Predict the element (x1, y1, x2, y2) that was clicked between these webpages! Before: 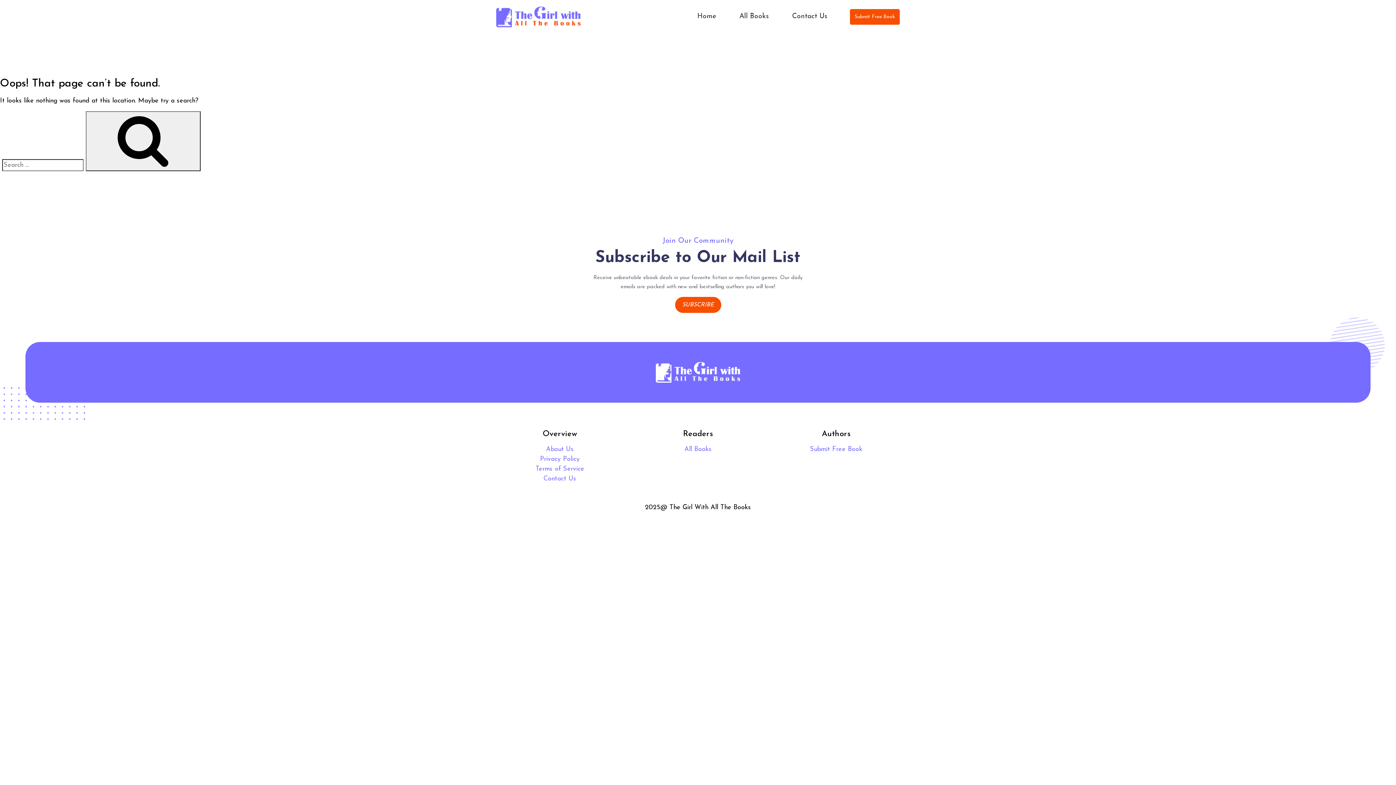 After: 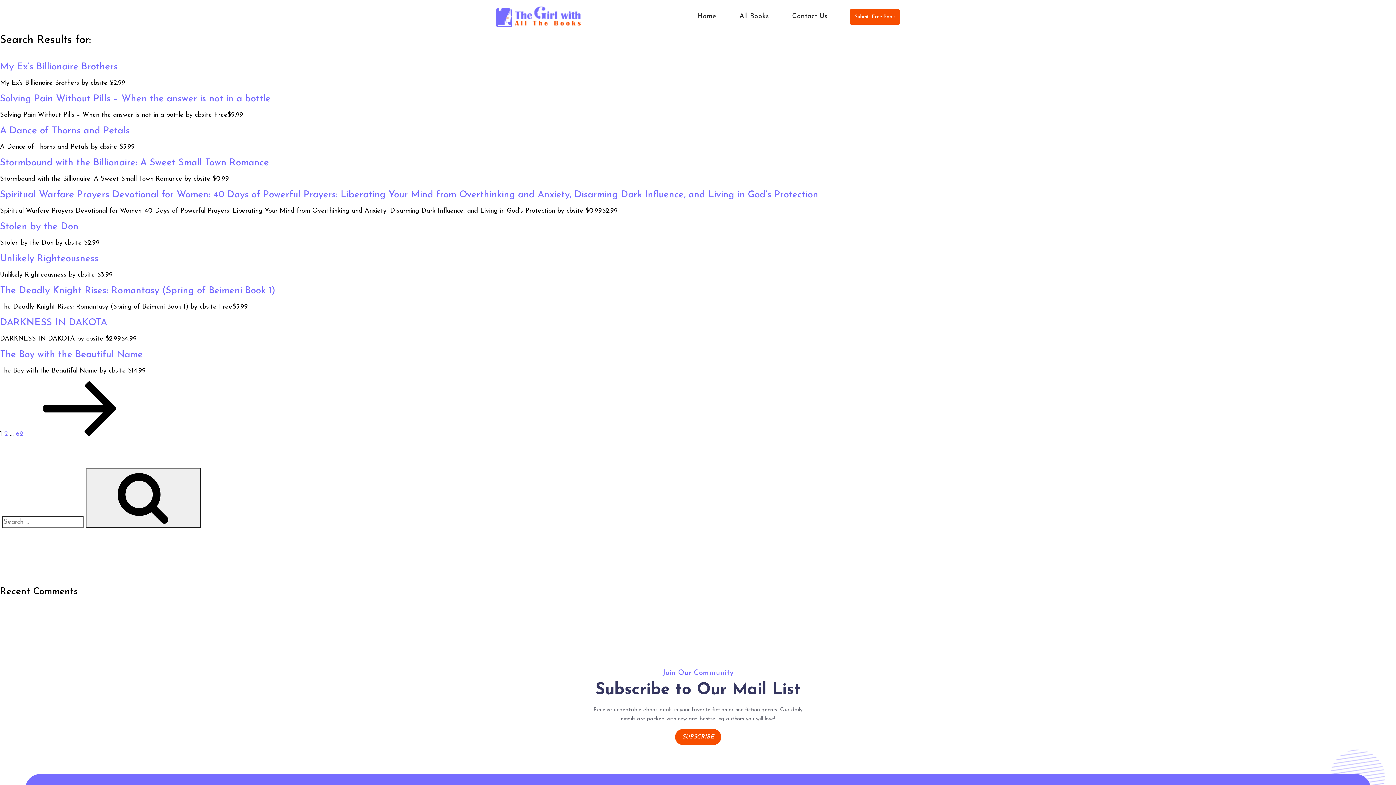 Action: bbox: (85, 111, 200, 171) label: Search